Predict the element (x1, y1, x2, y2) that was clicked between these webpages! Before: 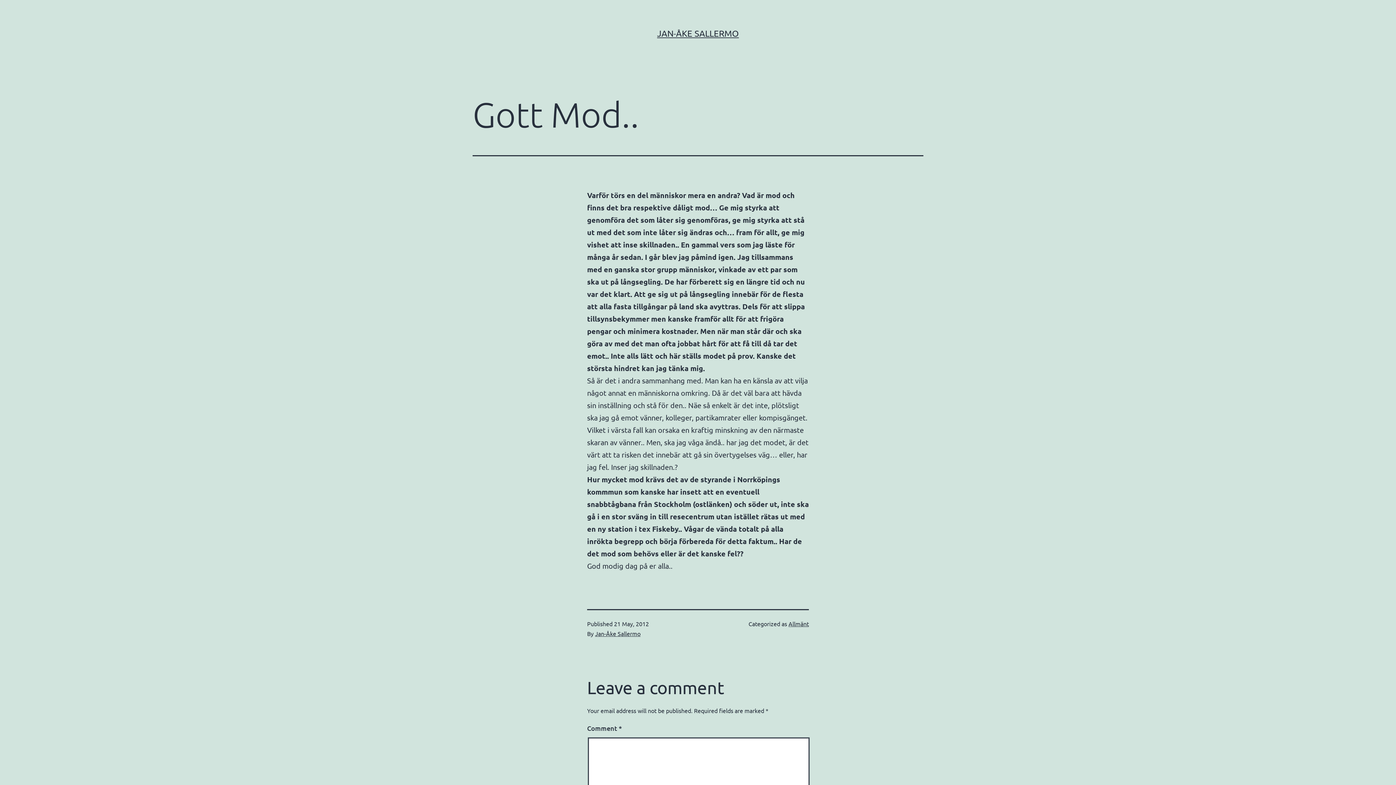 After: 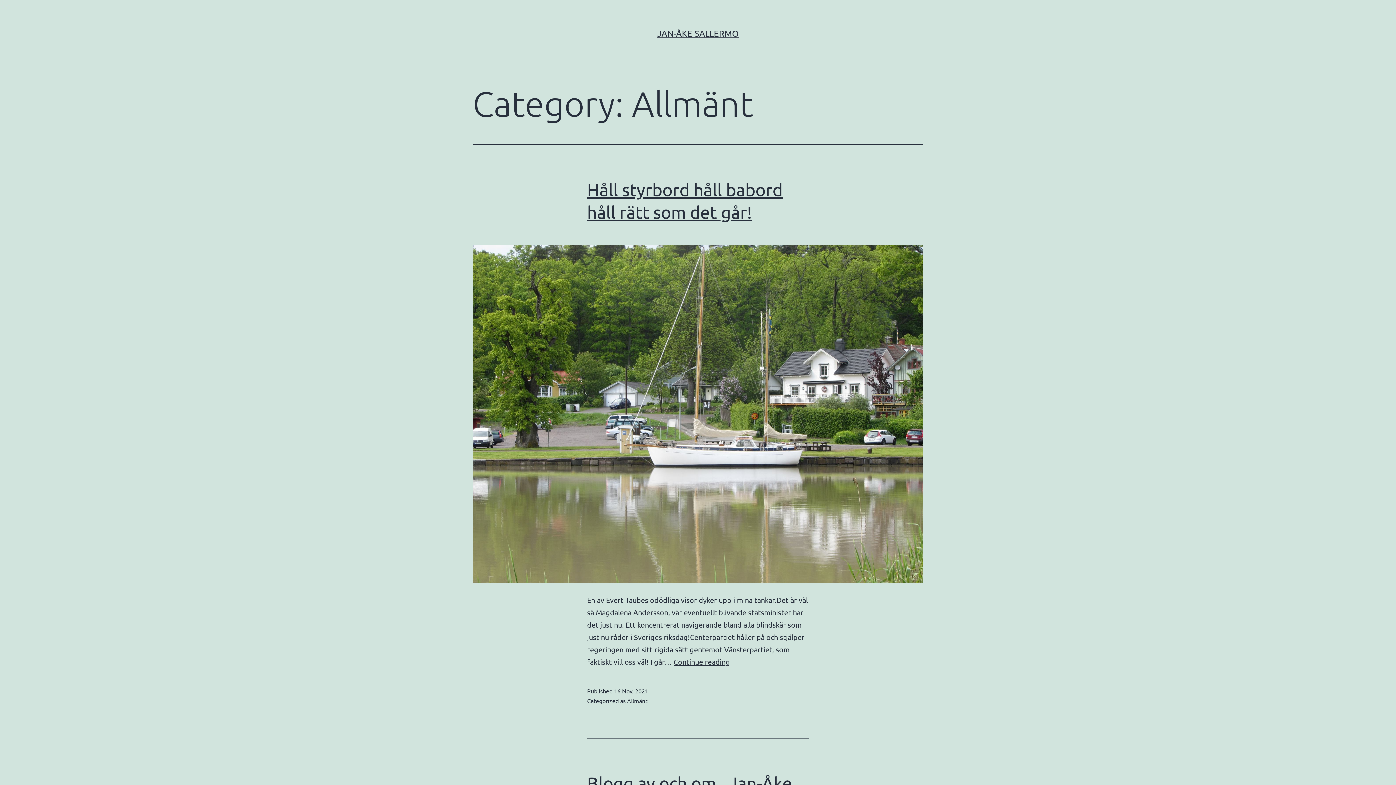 Action: label: Allmänt bbox: (788, 620, 809, 627)